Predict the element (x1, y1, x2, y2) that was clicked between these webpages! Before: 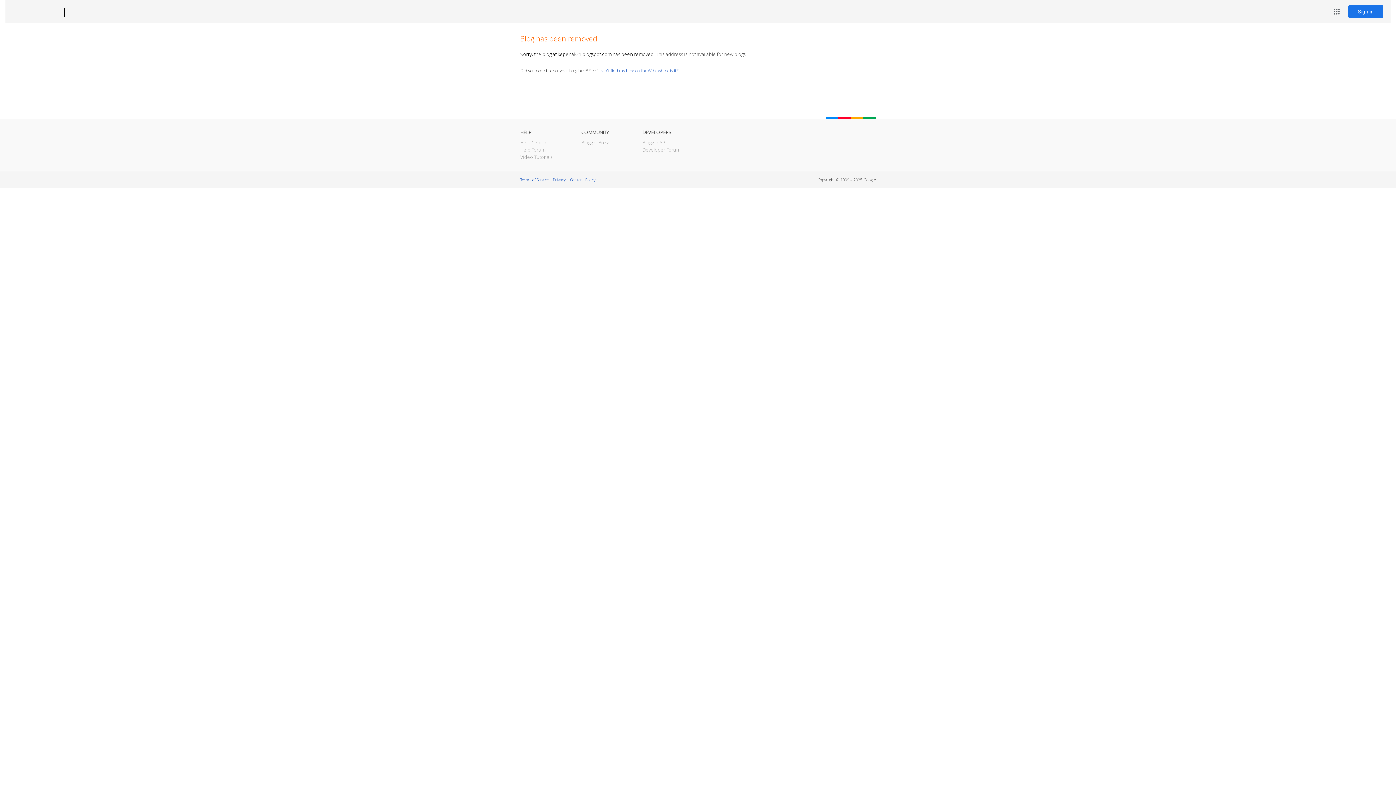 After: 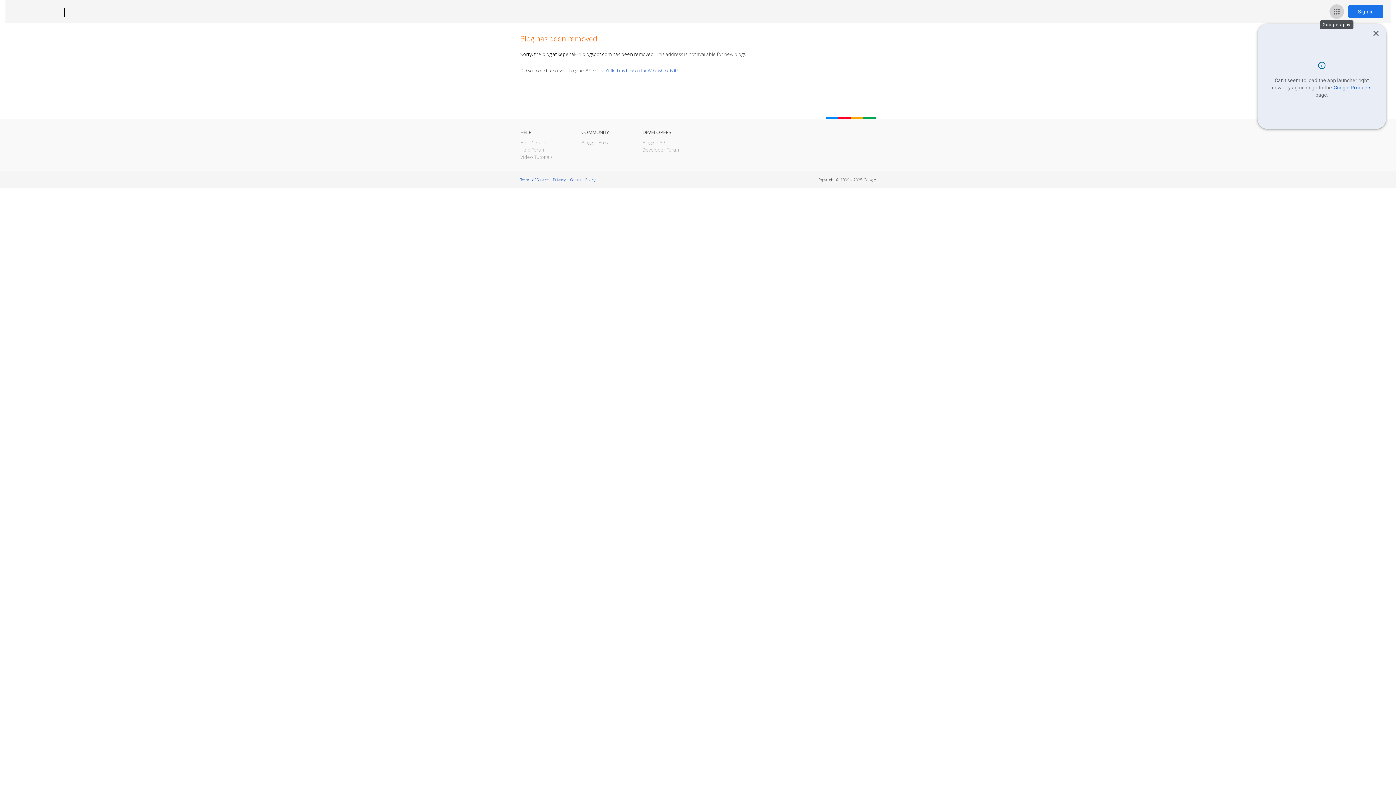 Action: bbox: (1329, 4, 1344, 18) label: Google apps